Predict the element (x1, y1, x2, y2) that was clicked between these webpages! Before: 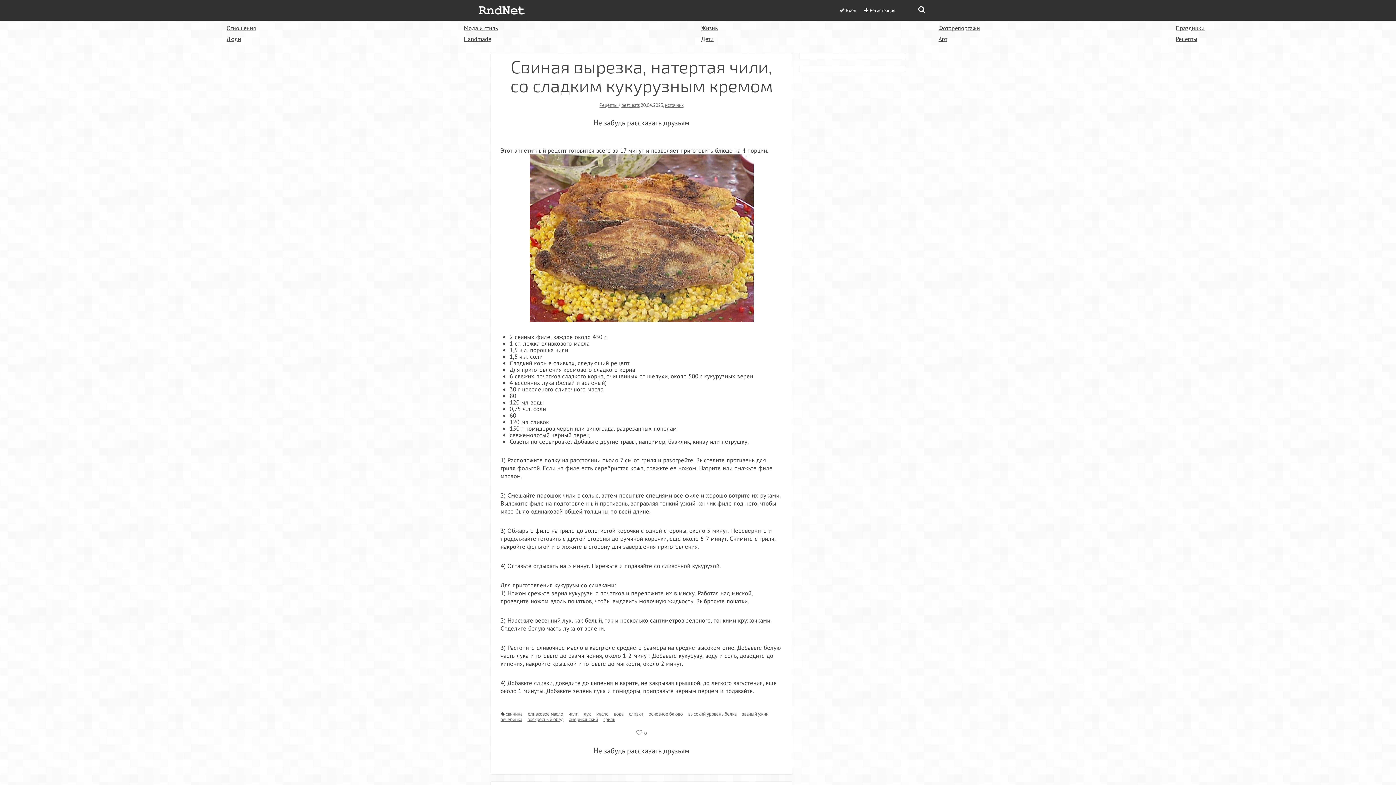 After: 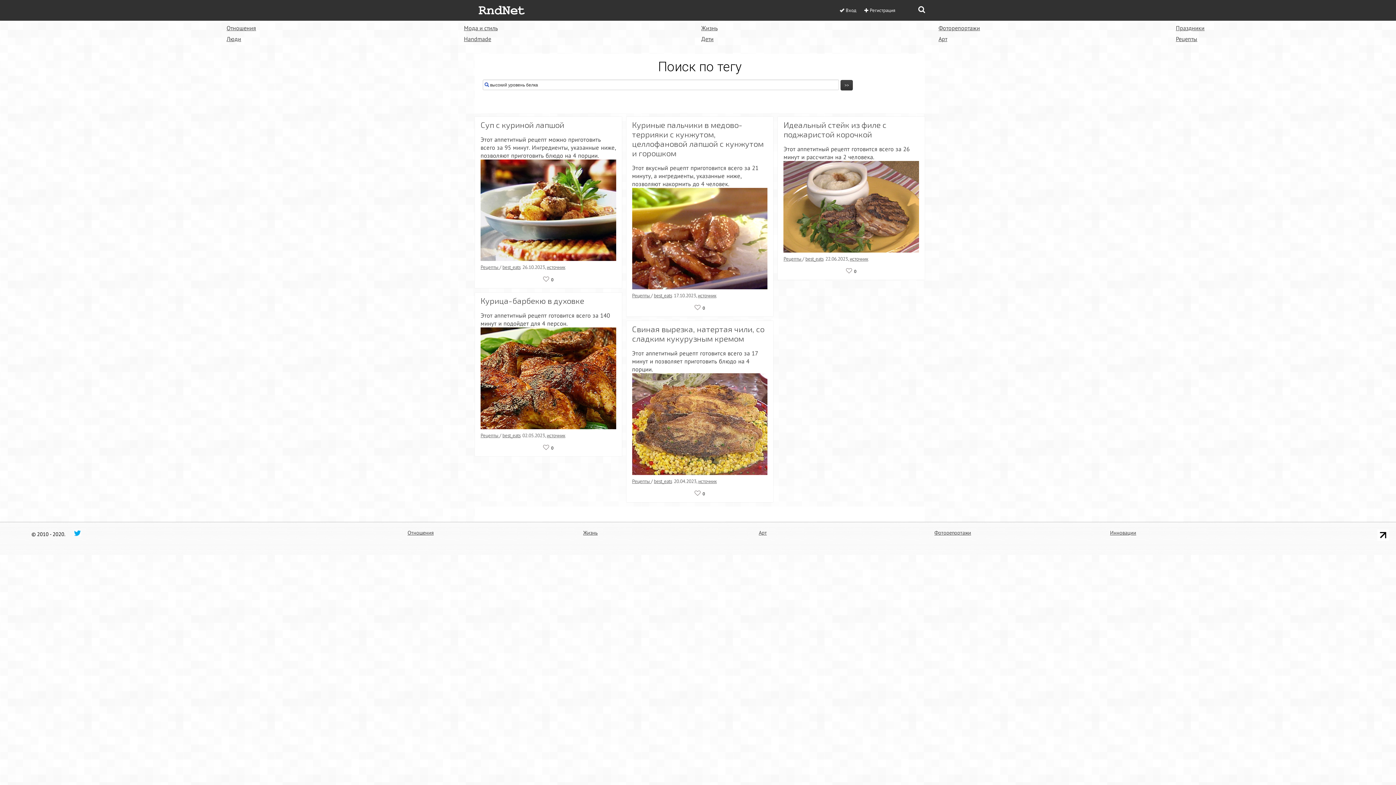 Action: bbox: (688, 710, 736, 717) label: высокий уровень белка